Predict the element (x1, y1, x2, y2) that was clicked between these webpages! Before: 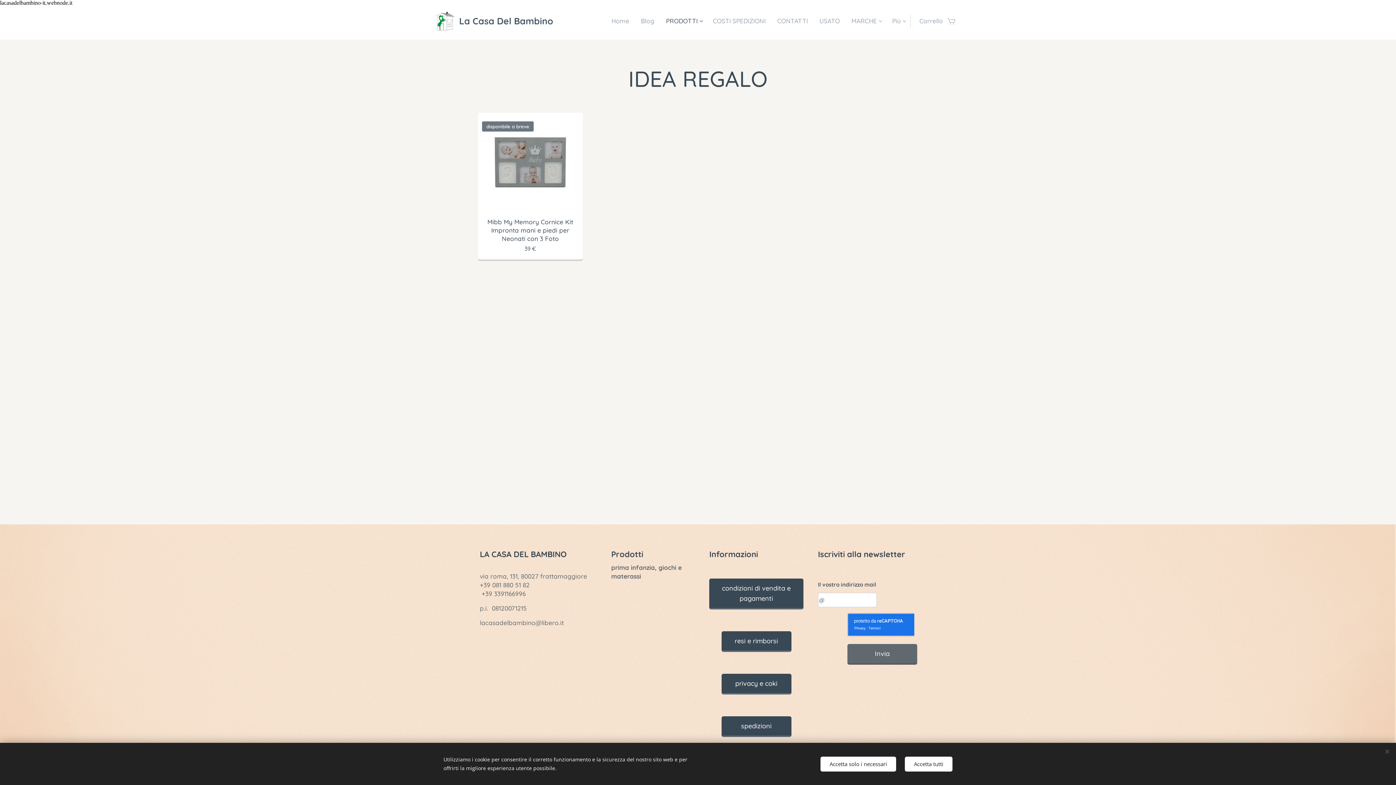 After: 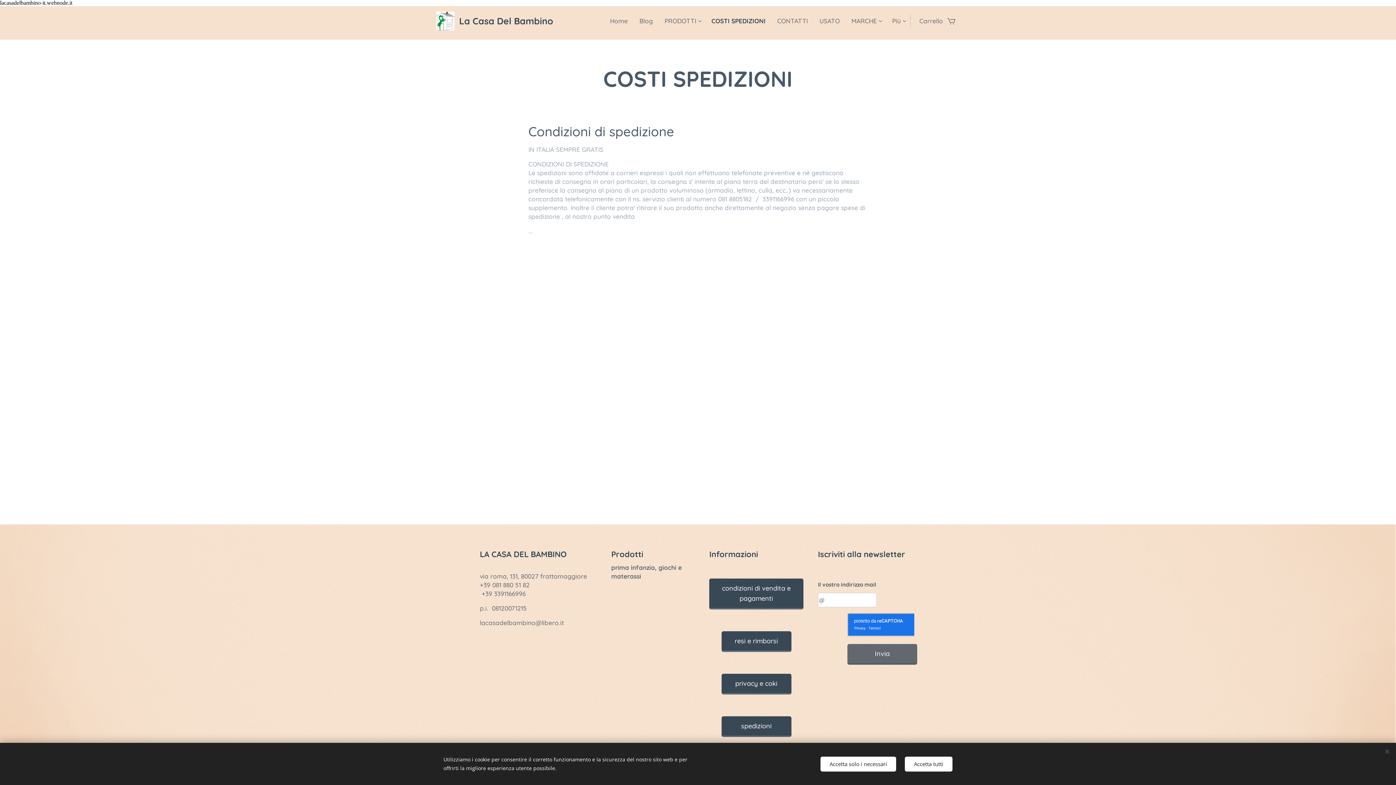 Action: label: spedizioni bbox: (721, 716, 791, 737)